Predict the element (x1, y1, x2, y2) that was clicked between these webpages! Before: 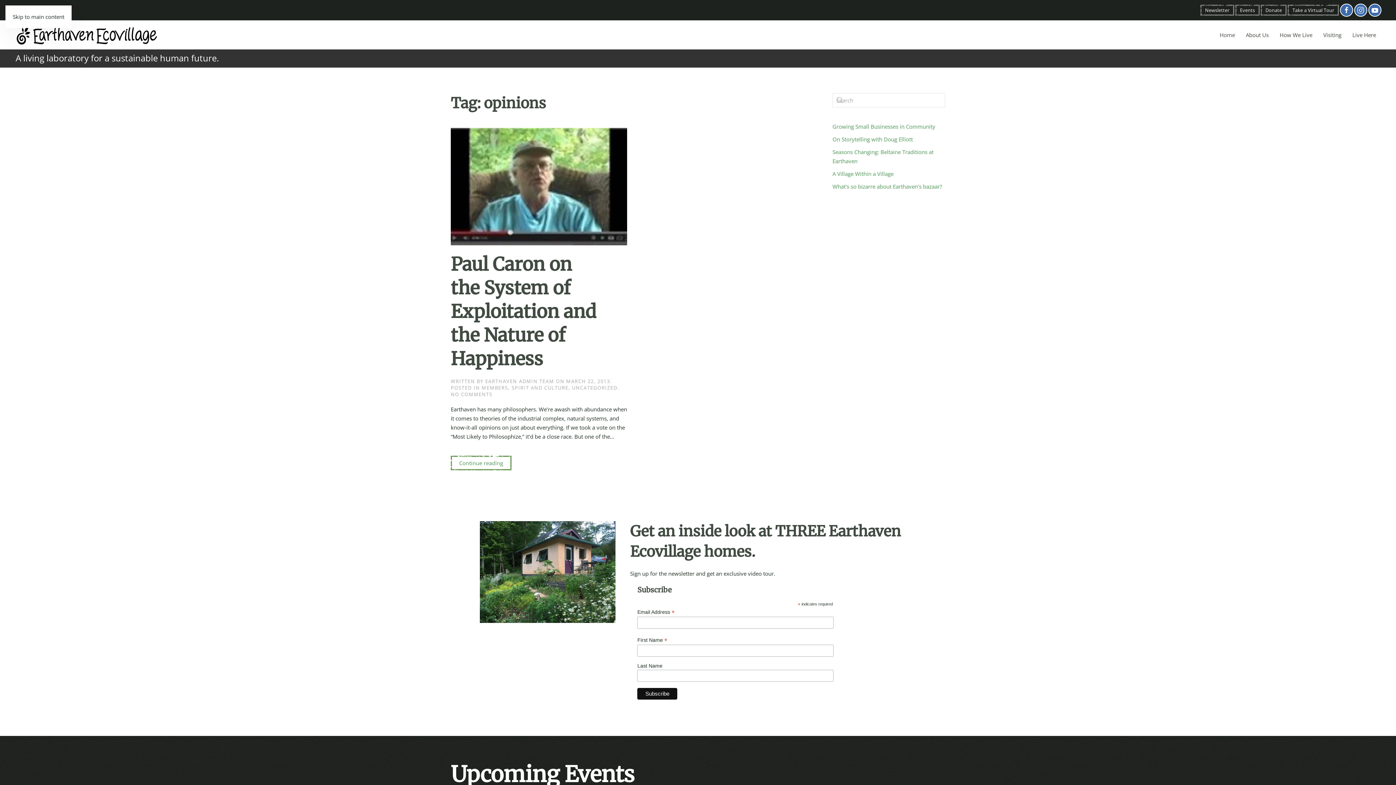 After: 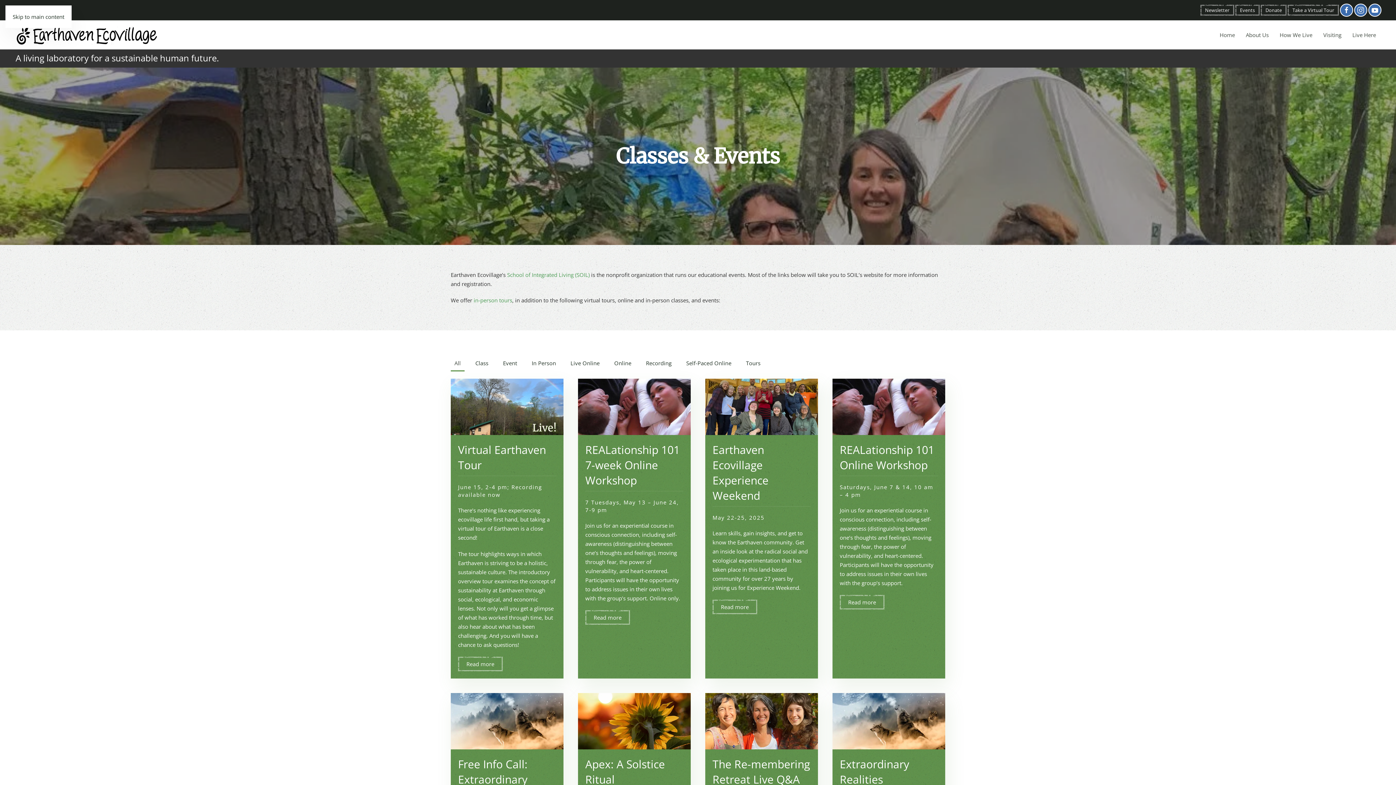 Action: bbox: (1235, 4, 1259, 15) label: Events